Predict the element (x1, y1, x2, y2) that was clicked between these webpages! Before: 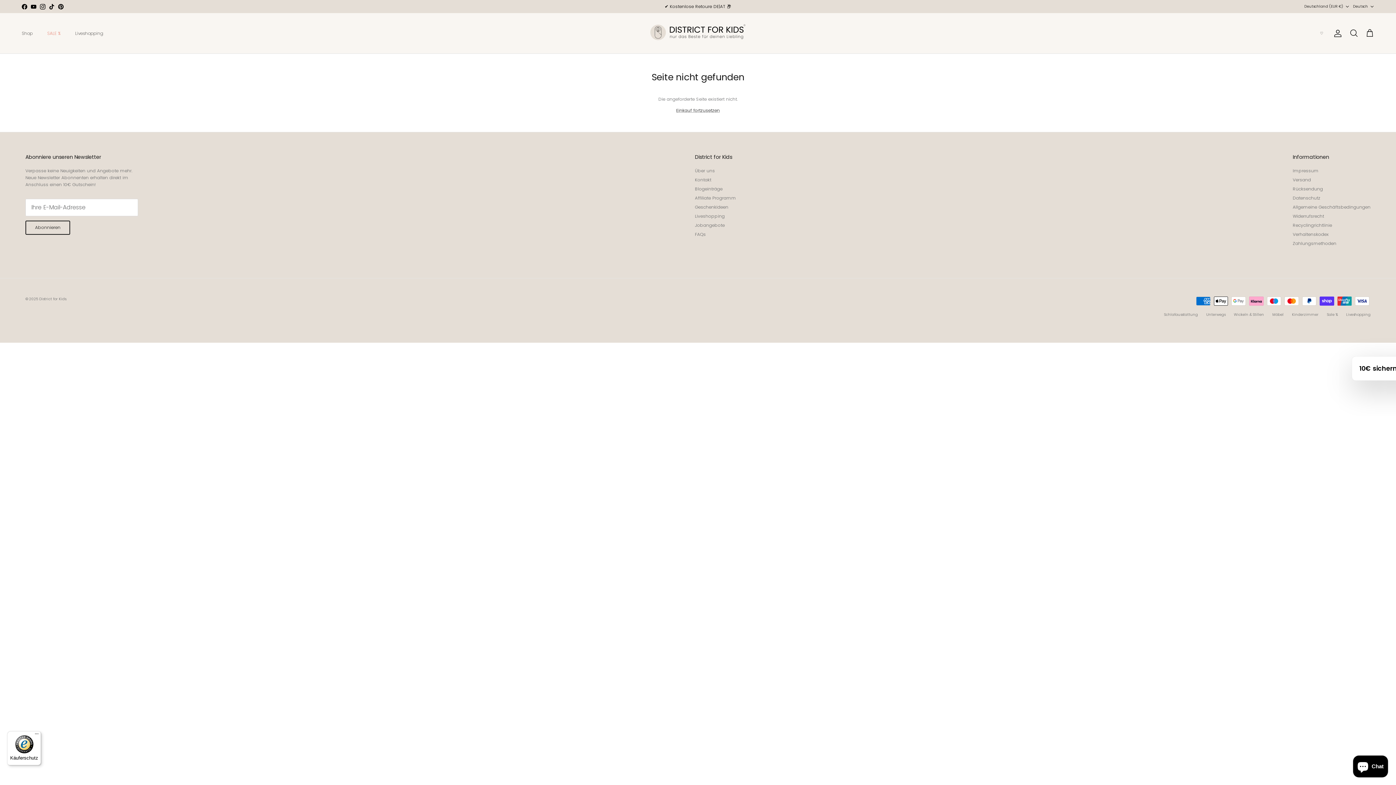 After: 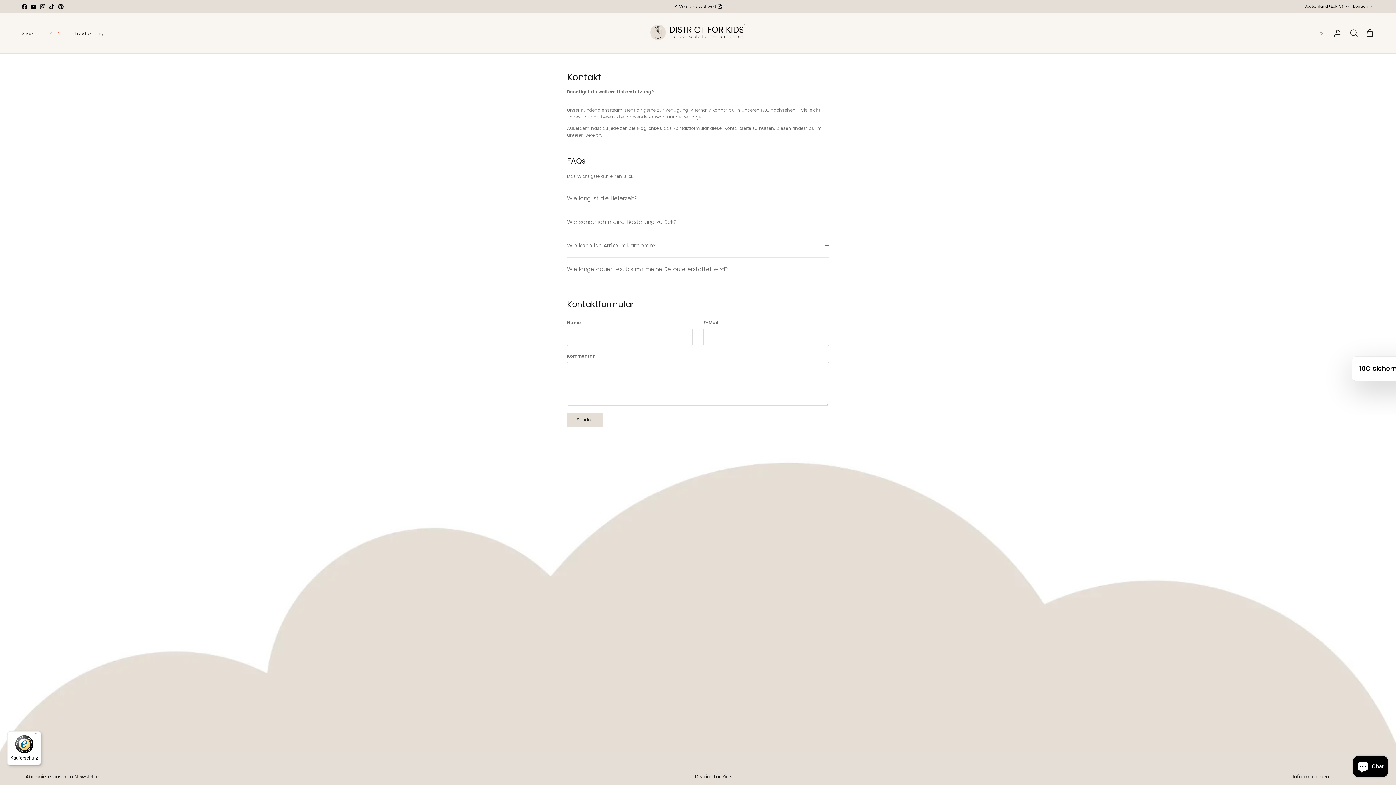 Action: bbox: (695, 176, 711, 182) label: Kontakt